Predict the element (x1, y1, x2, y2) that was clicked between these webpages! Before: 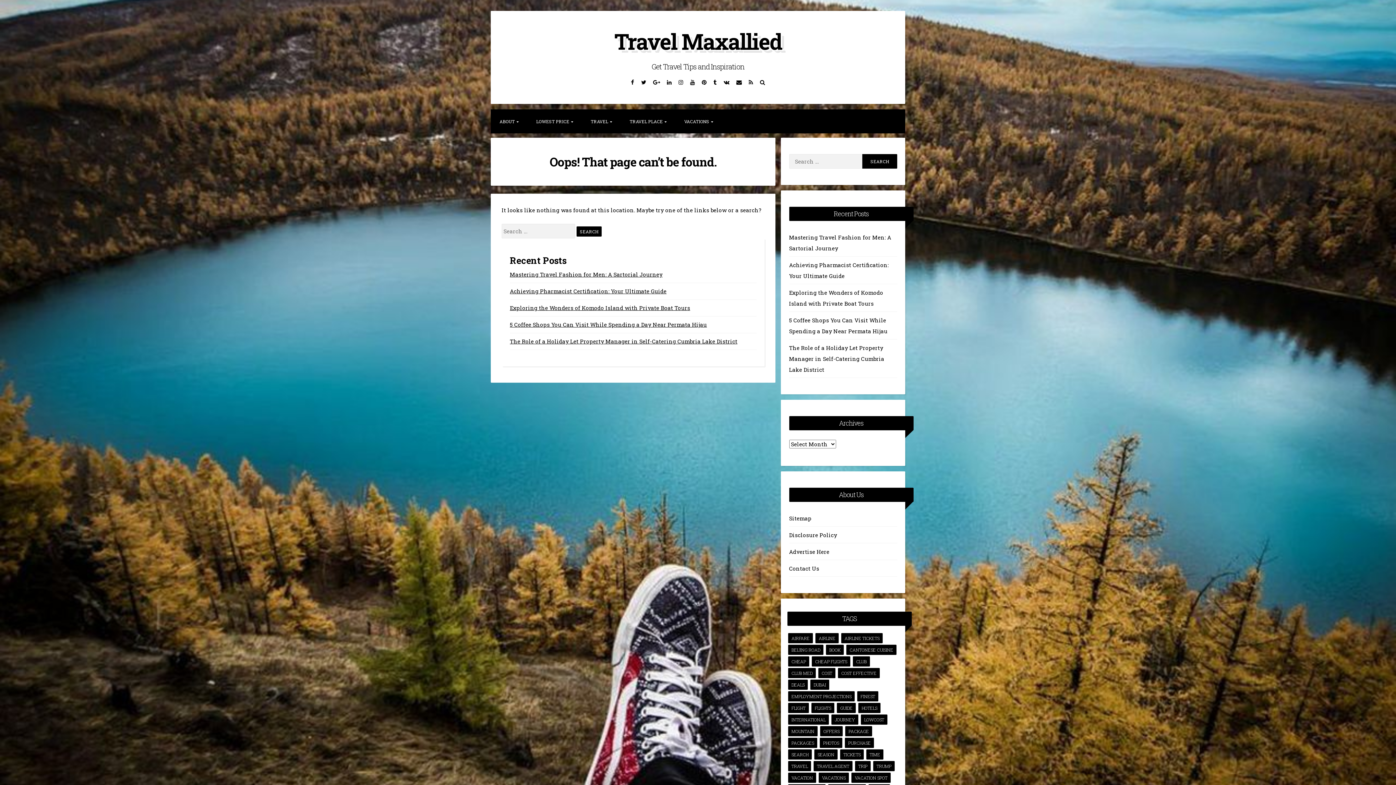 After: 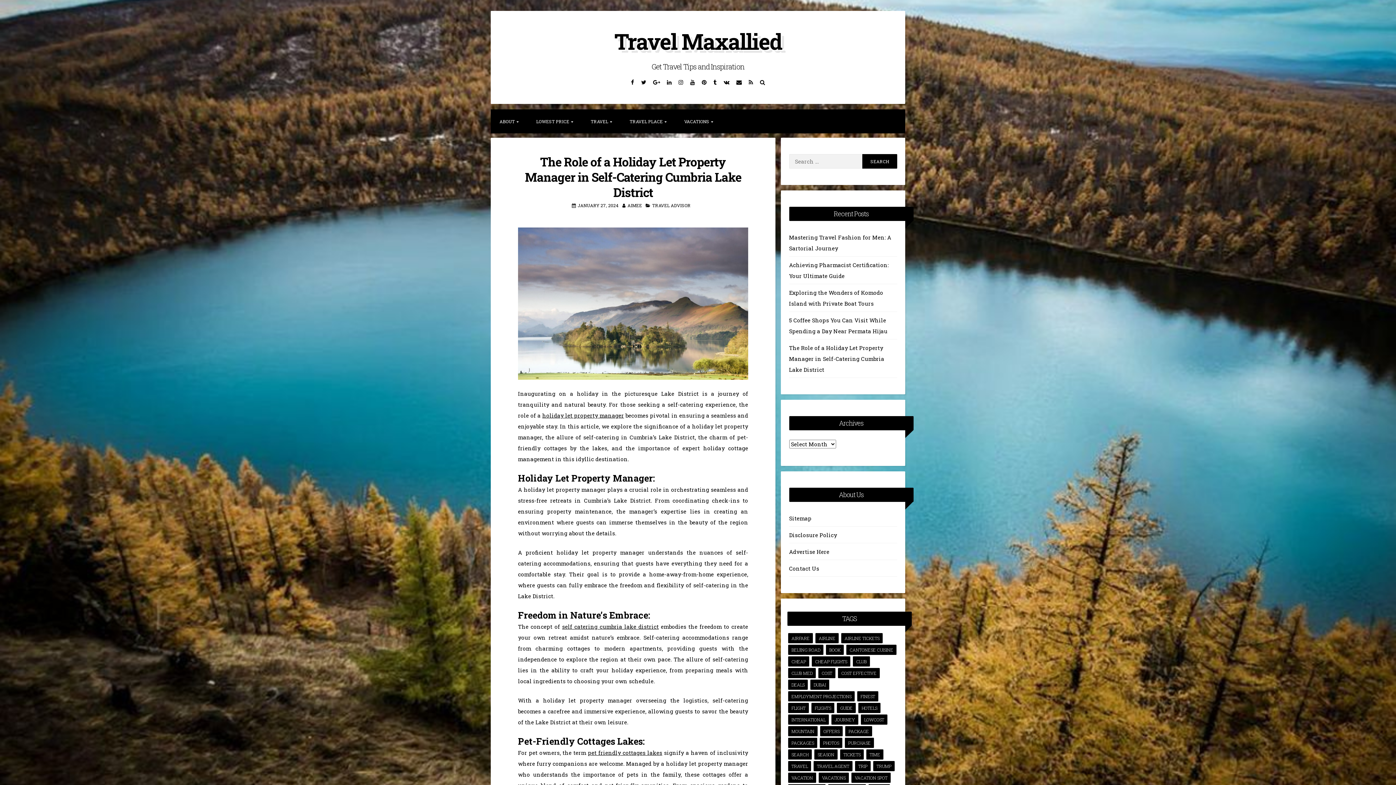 Action: bbox: (789, 344, 884, 373) label: The Role of a Holiday Let Property Manager in Self-Catering Cumbria Lake District